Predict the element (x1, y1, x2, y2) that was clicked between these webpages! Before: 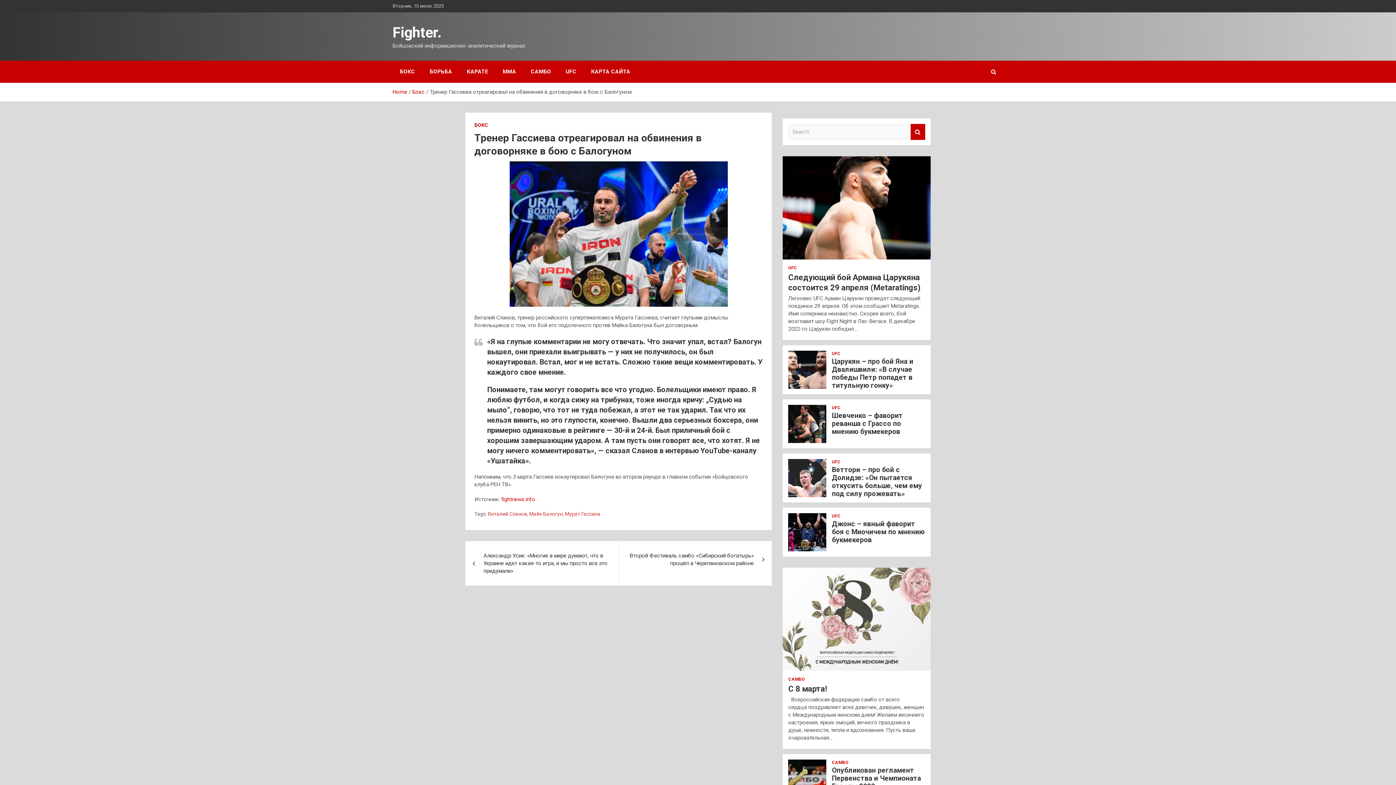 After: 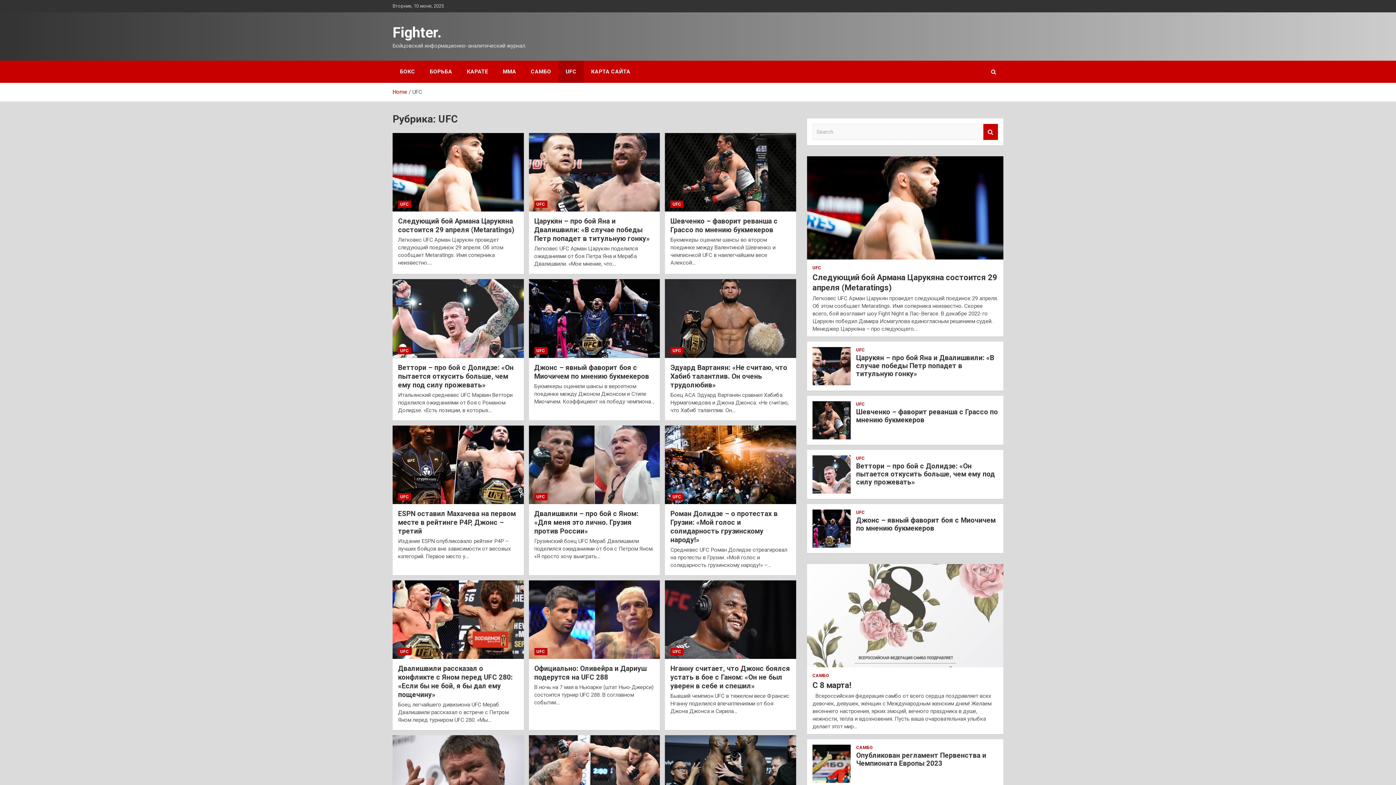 Action: label: UFC bbox: (558, 60, 584, 82)